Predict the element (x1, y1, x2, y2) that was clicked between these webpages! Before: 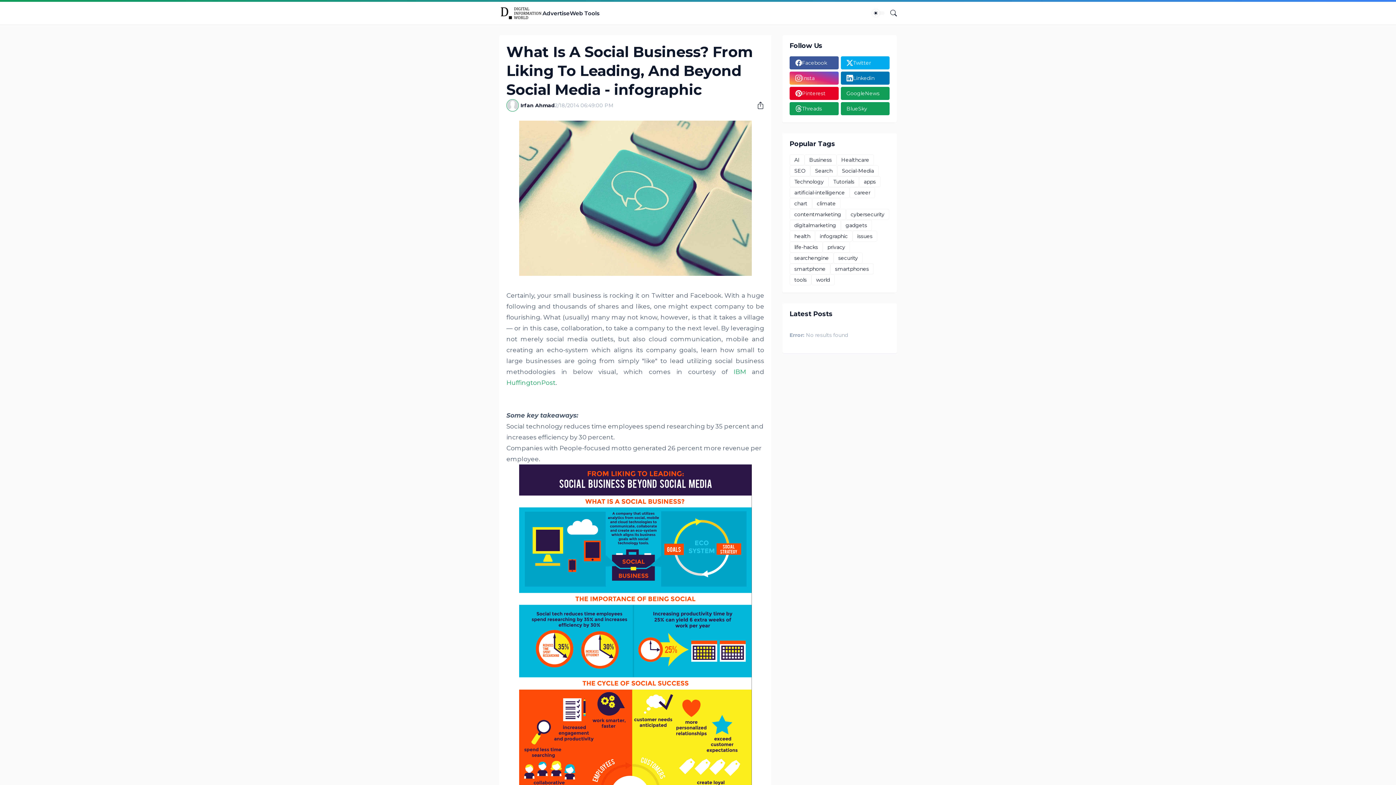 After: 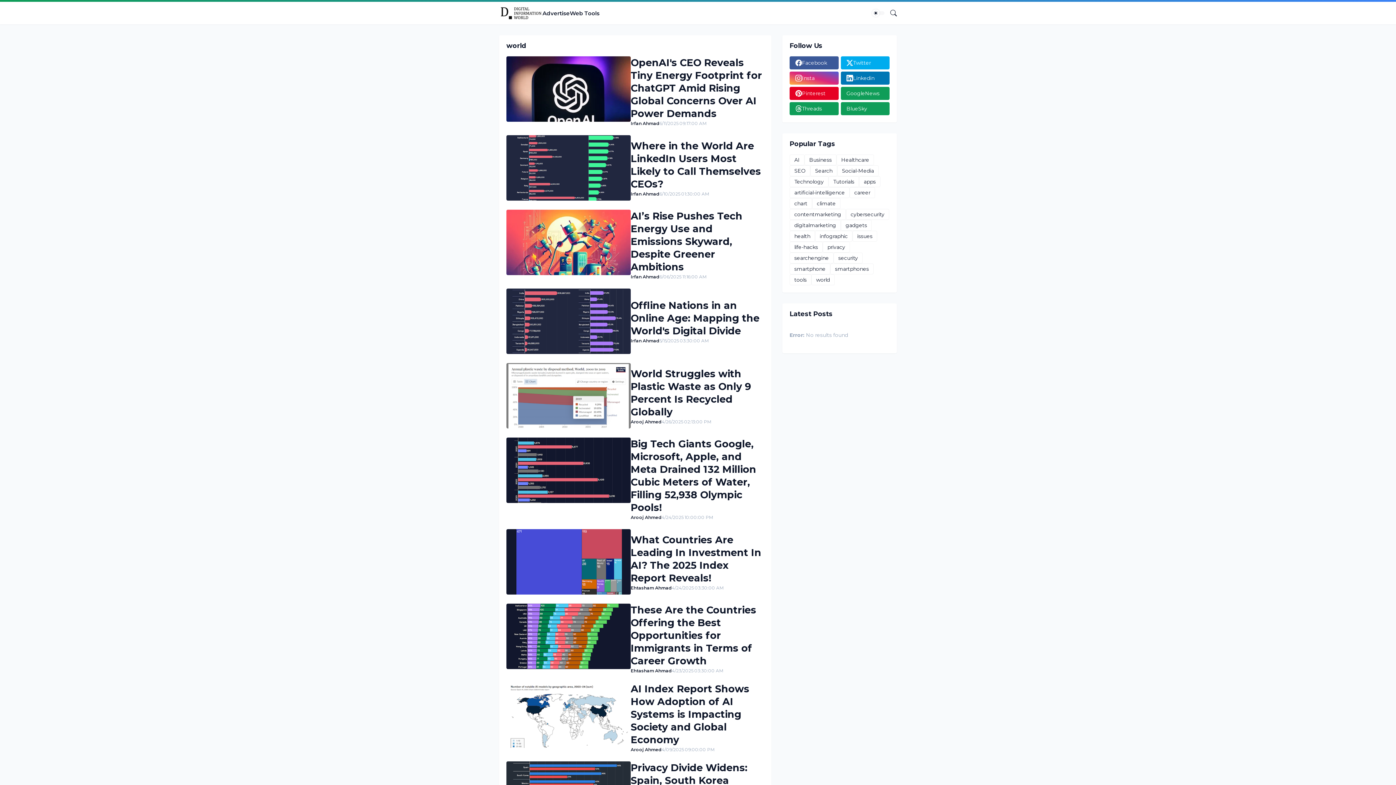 Action: label: world bbox: (811, 274, 834, 285)